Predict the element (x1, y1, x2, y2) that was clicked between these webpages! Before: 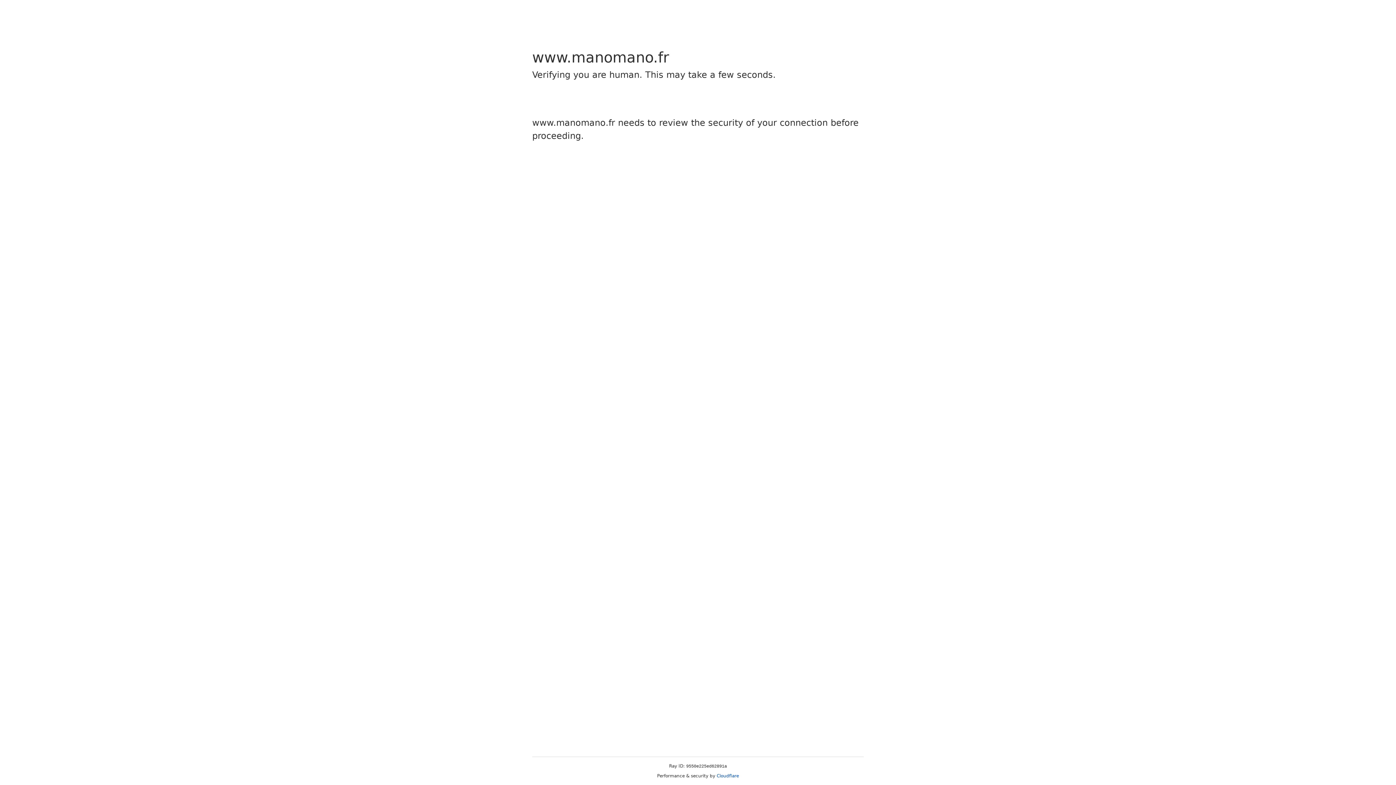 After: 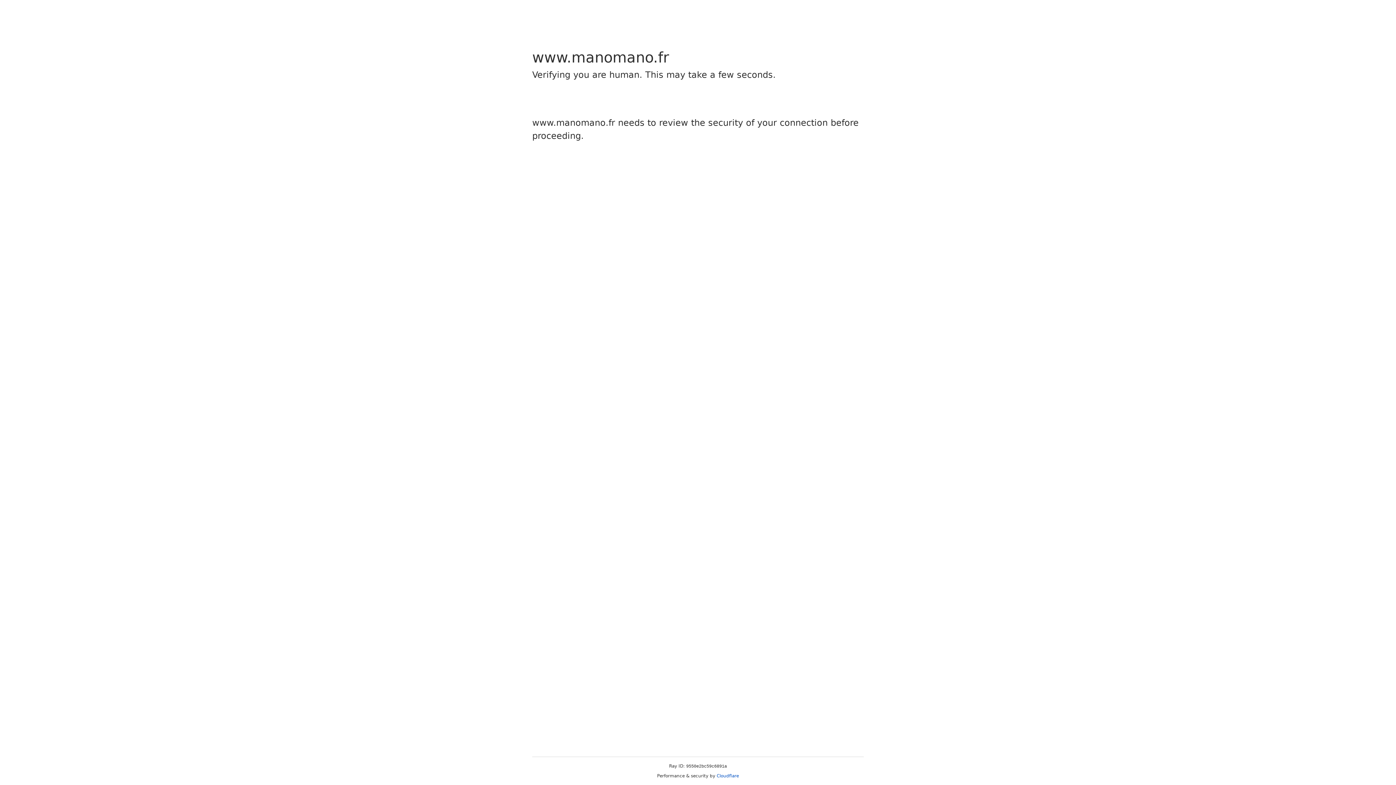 Action: bbox: (716, 773, 739, 778) label: Cloudflare